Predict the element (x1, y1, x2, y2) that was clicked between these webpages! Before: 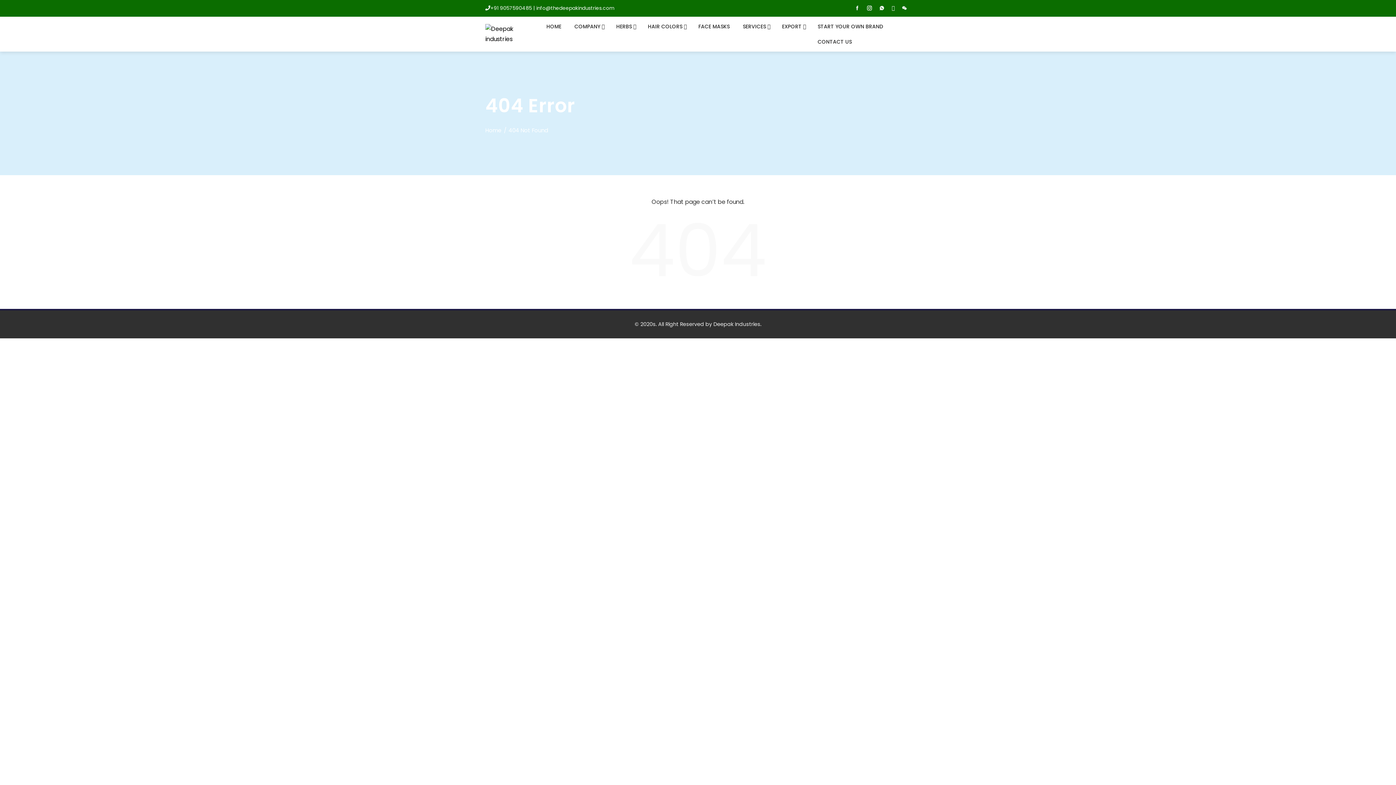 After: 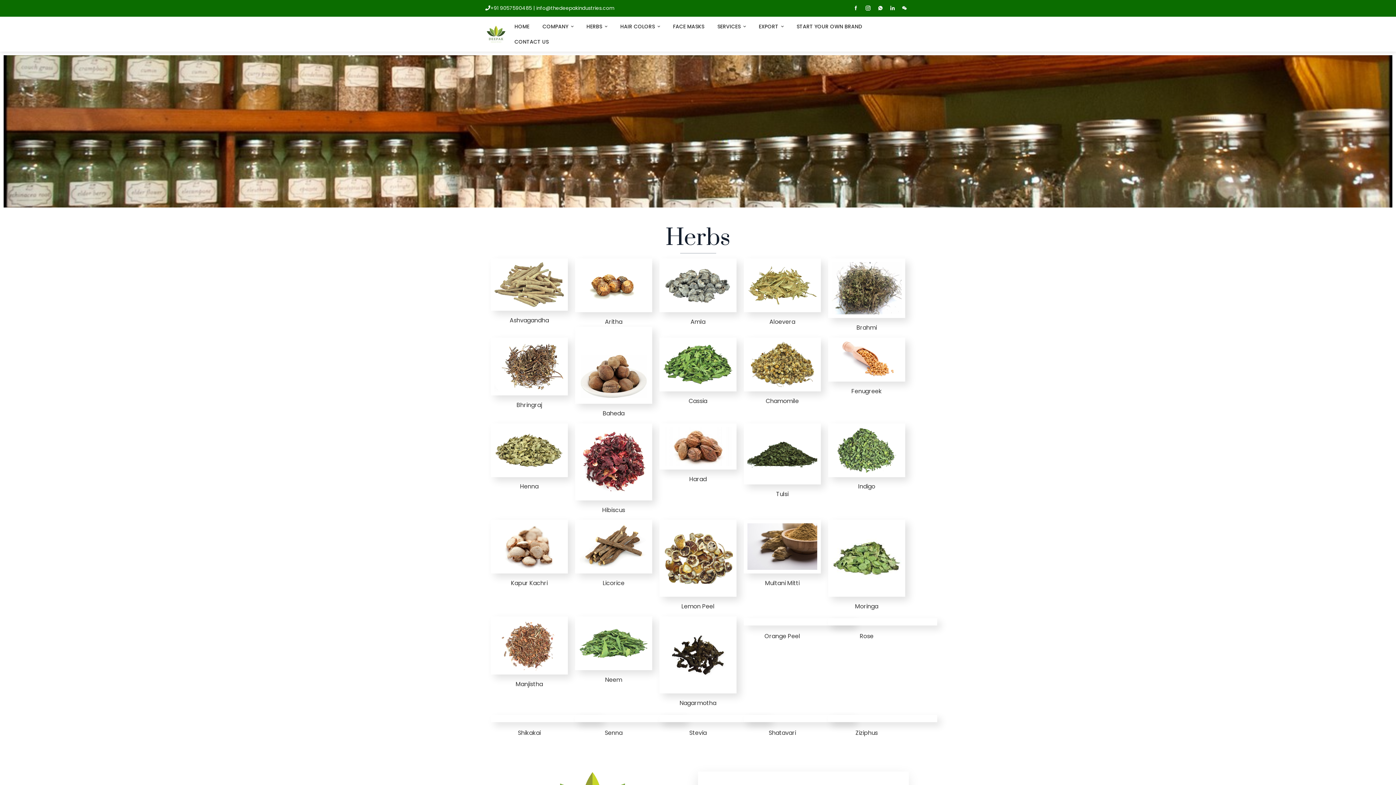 Action: bbox: (610, 18, 640, 34) label: HERBS